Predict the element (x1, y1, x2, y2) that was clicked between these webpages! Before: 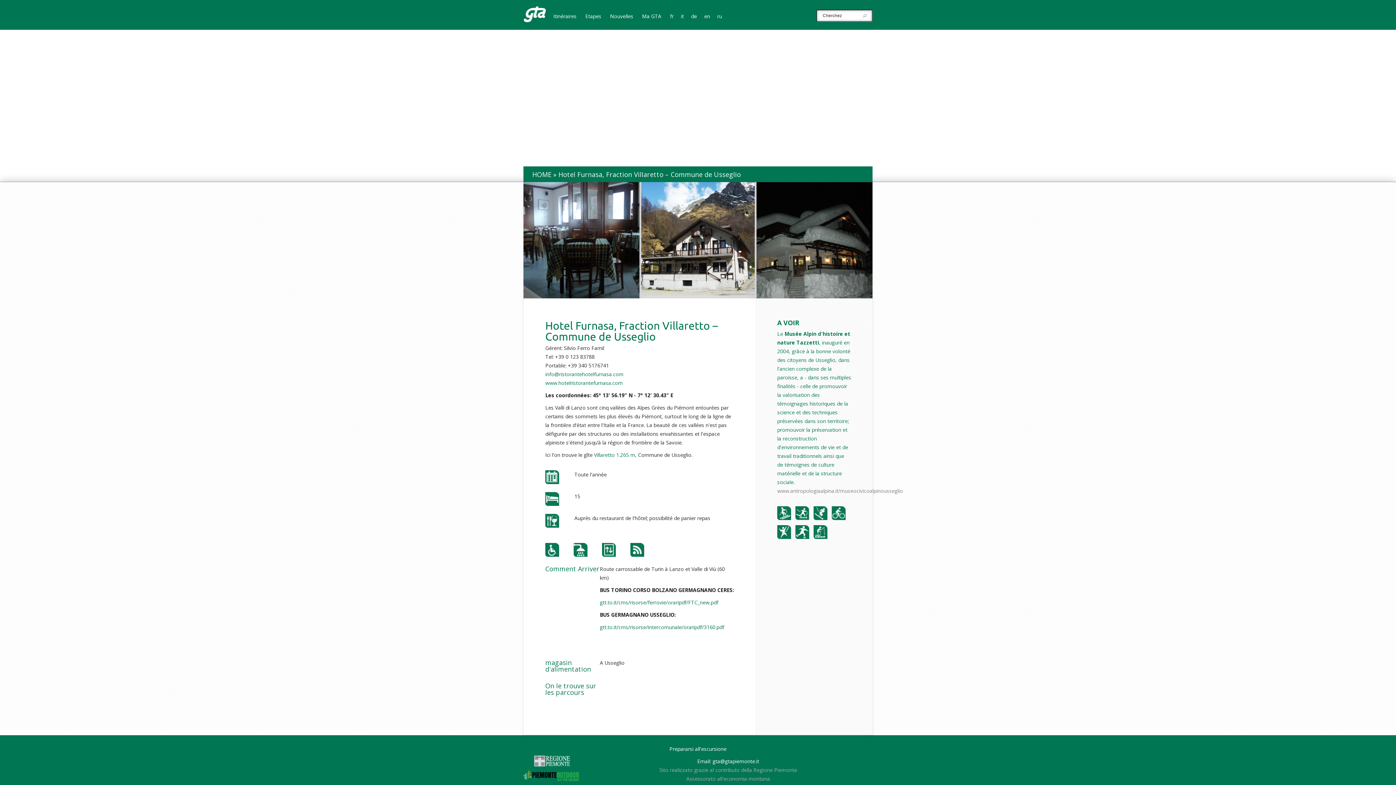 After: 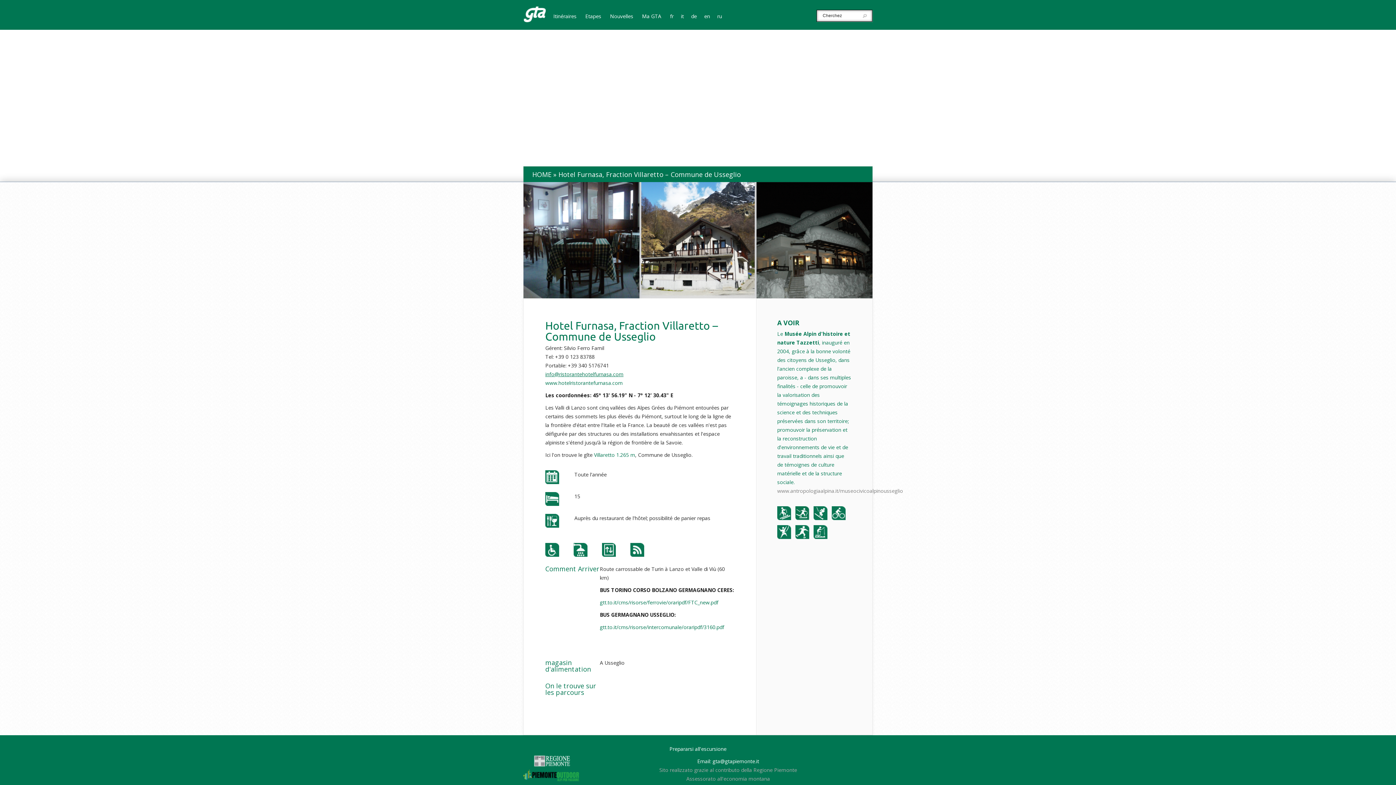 Action: label: info@ristorantehotelfurnasa.com bbox: (545, 370, 623, 377)